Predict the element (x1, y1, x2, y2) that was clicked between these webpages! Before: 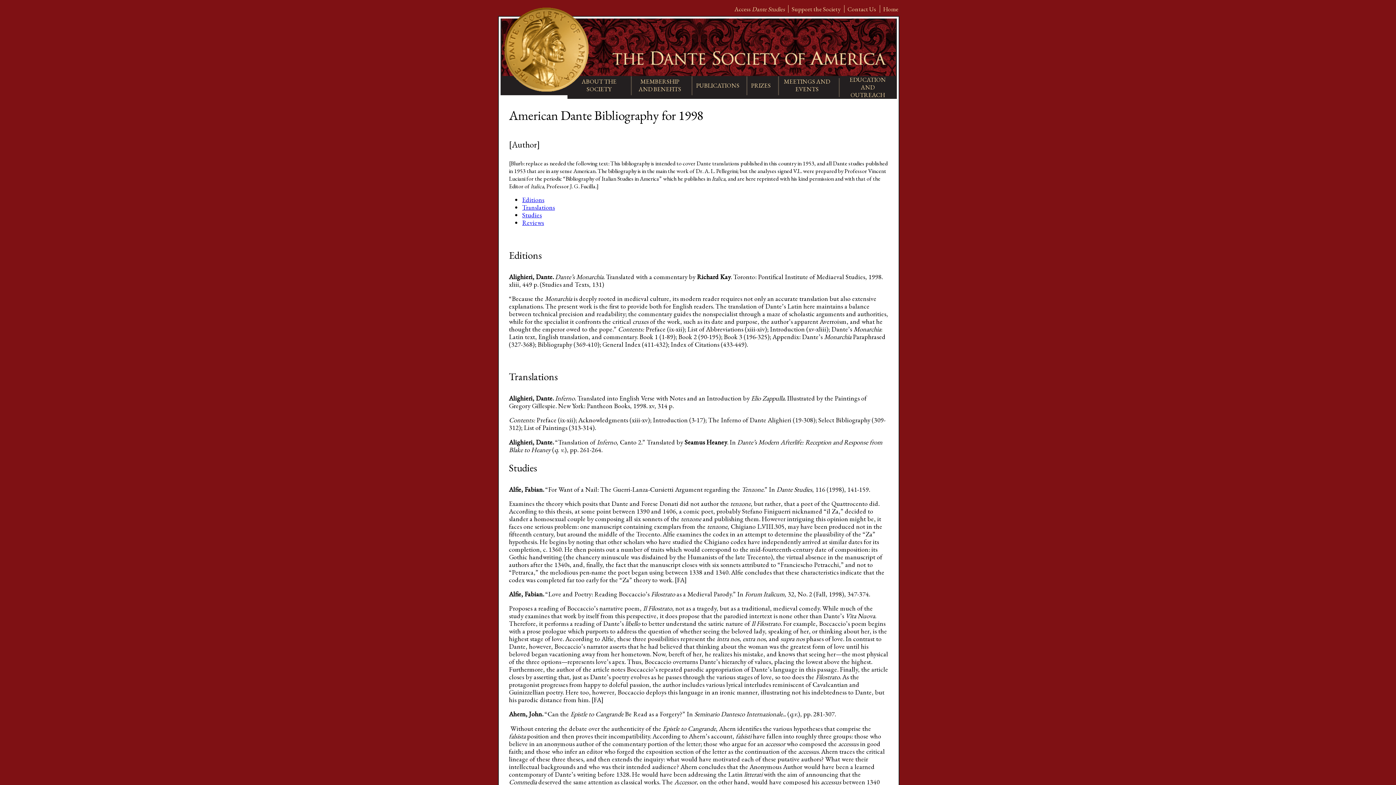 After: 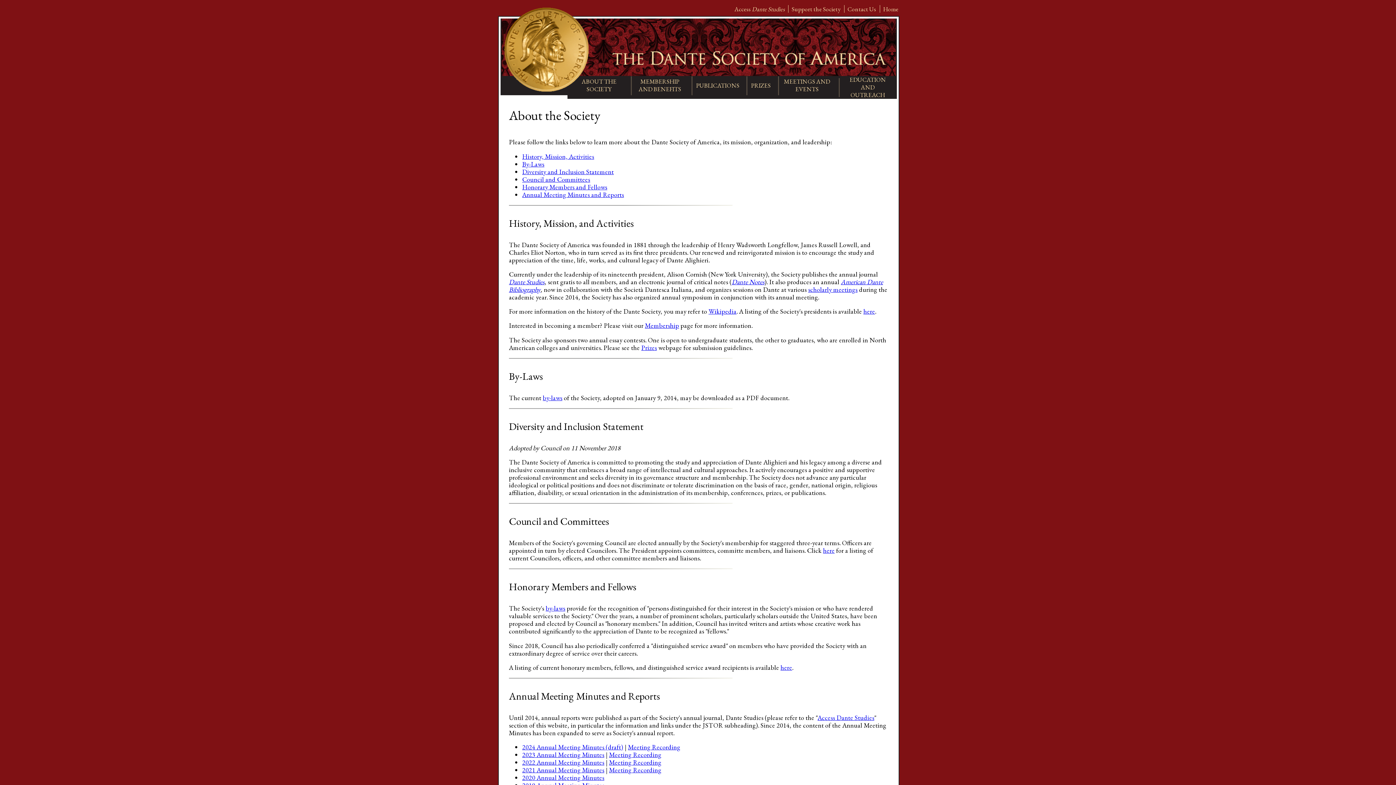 Action: bbox: (574, 76, 623, 95) label: ABOUT THE SOCIETY